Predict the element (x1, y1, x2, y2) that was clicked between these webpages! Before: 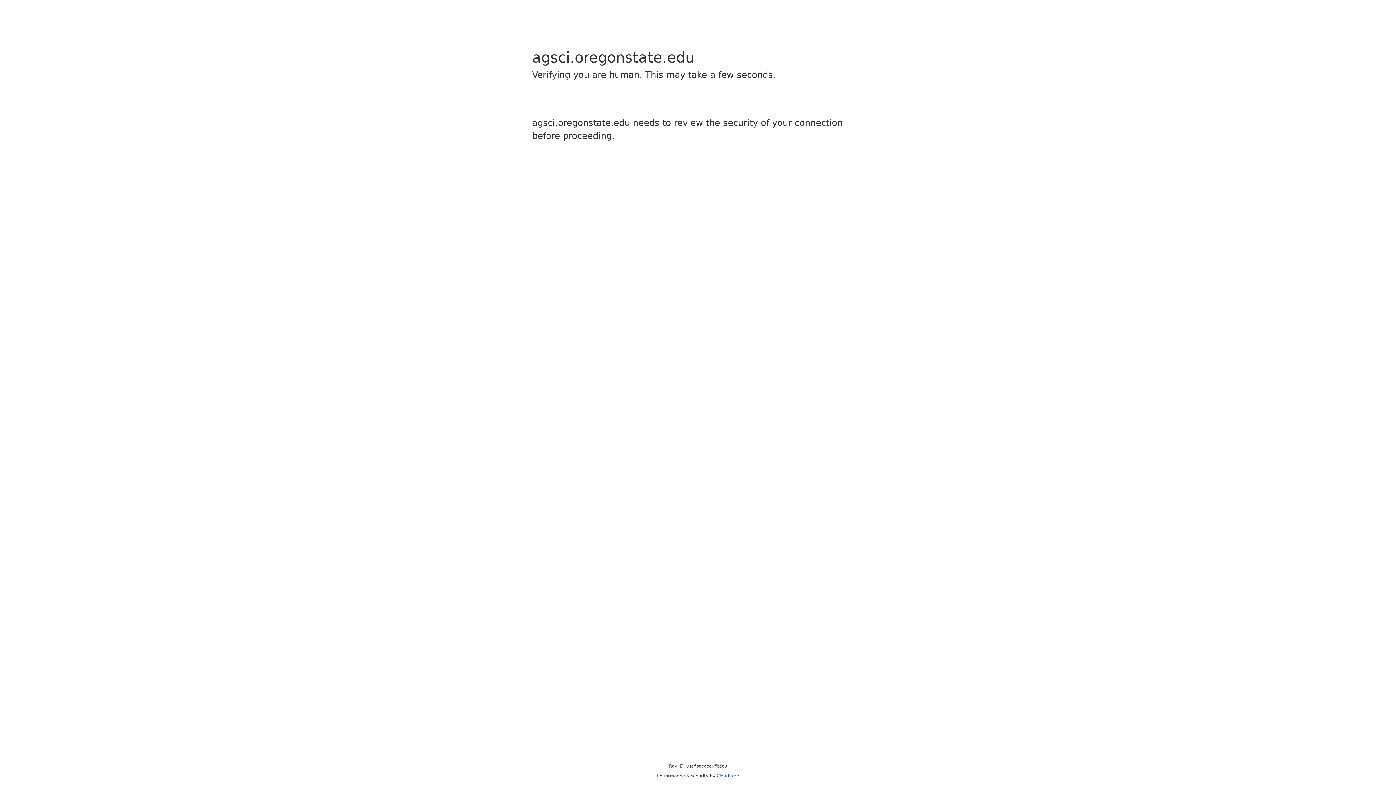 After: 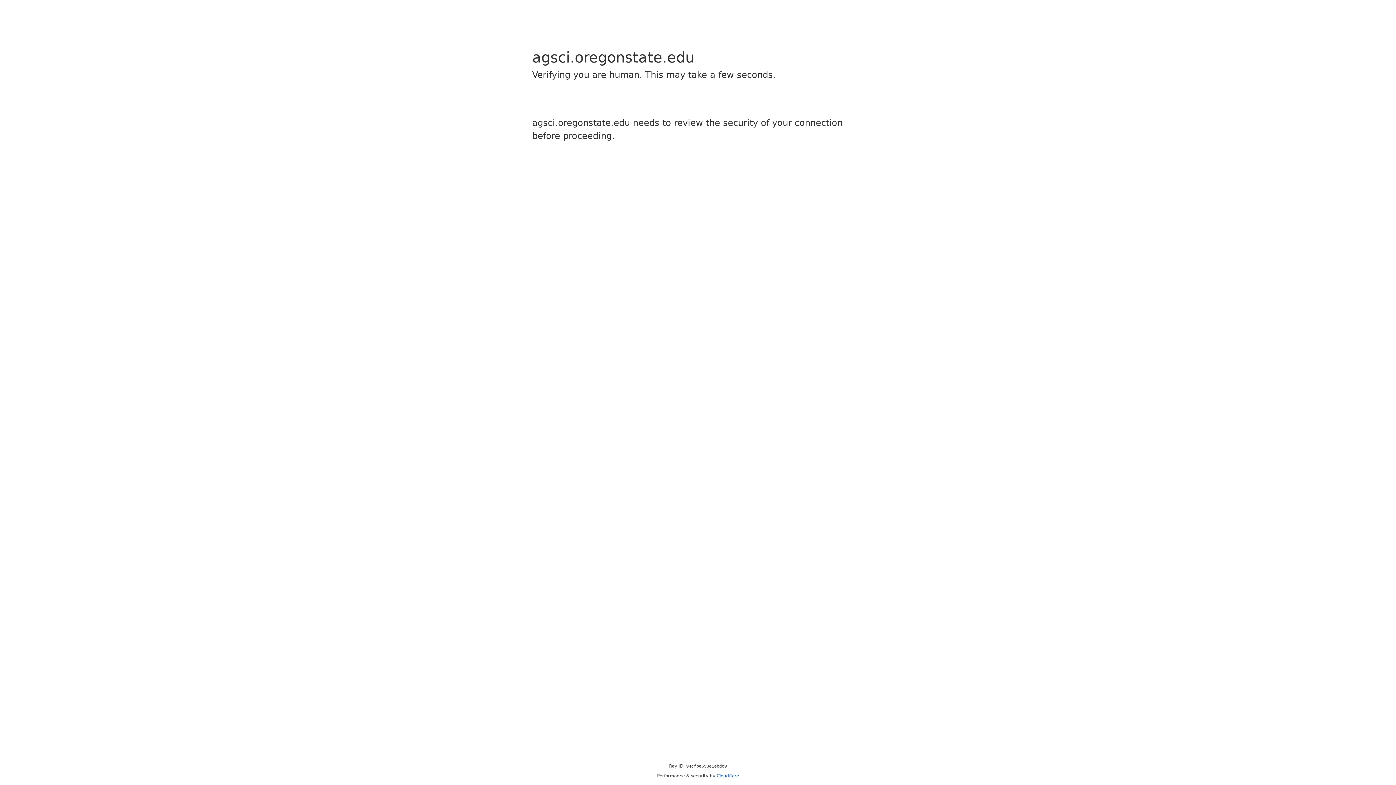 Action: label: Cloudflare bbox: (716, 773, 739, 778)